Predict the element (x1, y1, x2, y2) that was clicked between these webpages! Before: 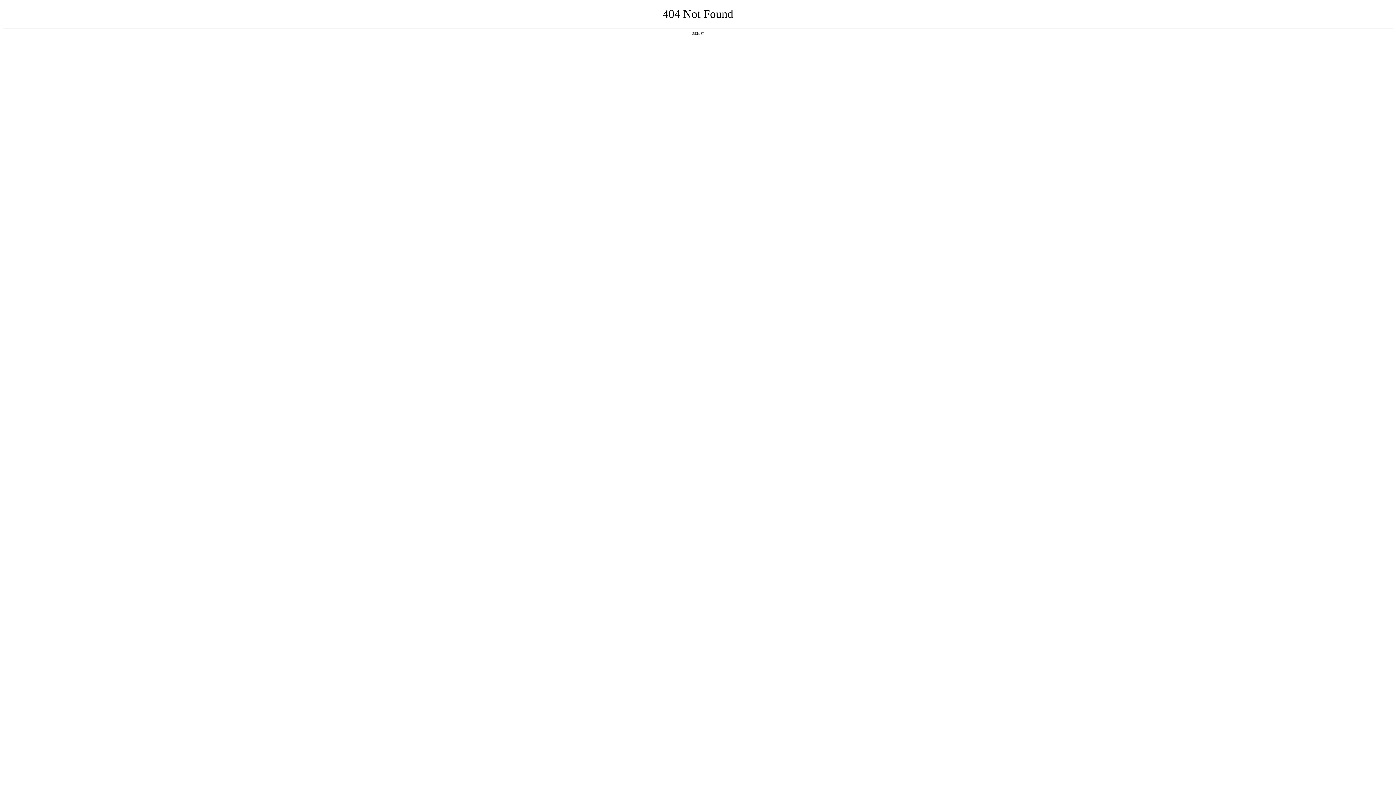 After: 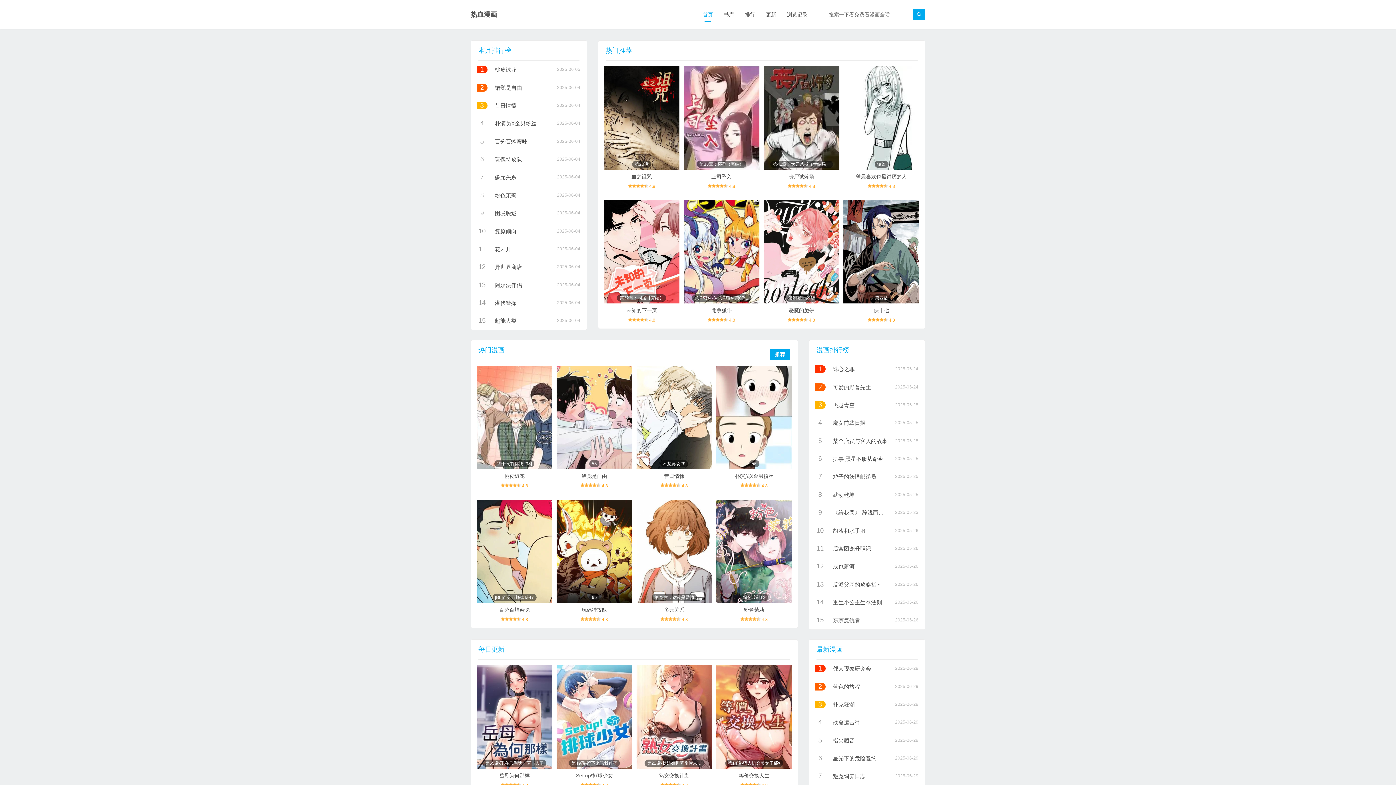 Action: bbox: (692, 31, 704, 35) label: 返回首页